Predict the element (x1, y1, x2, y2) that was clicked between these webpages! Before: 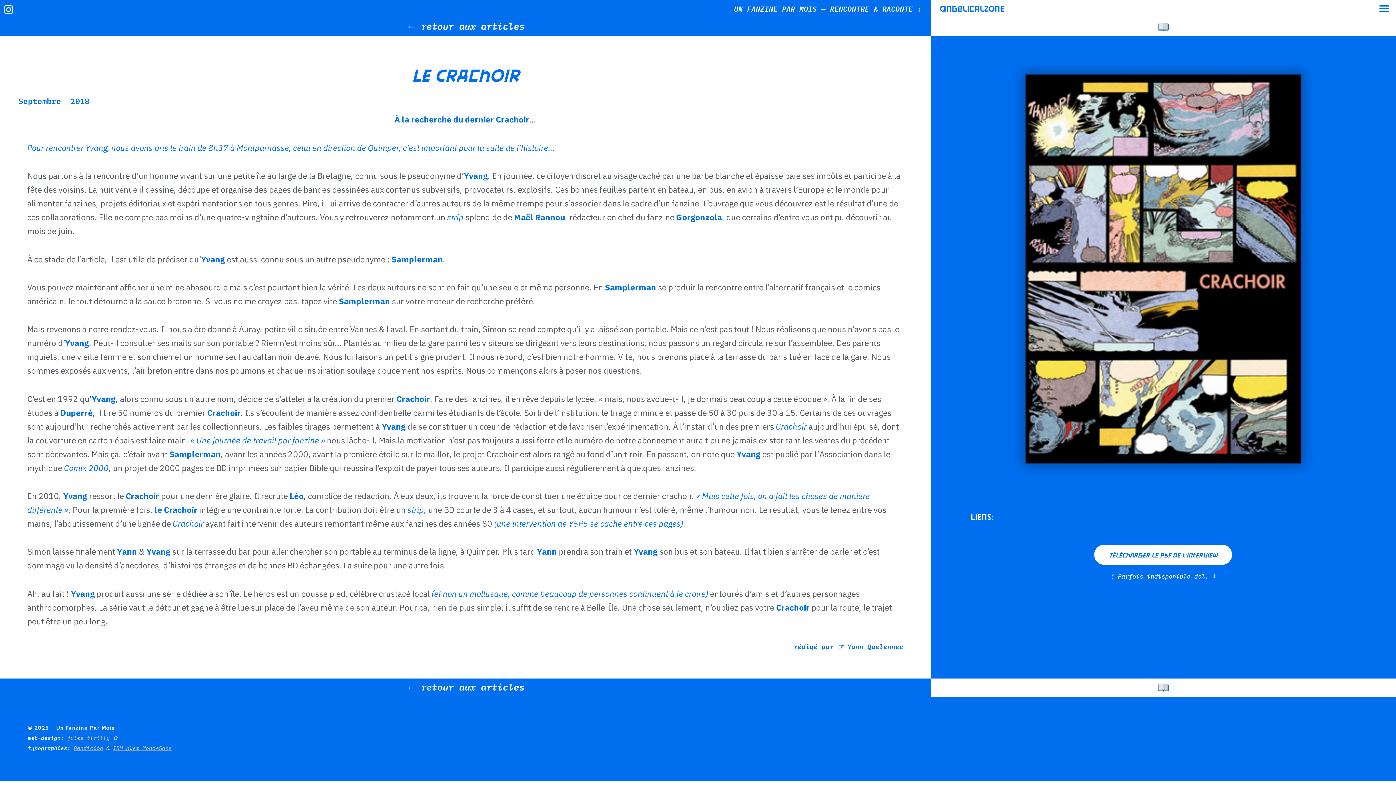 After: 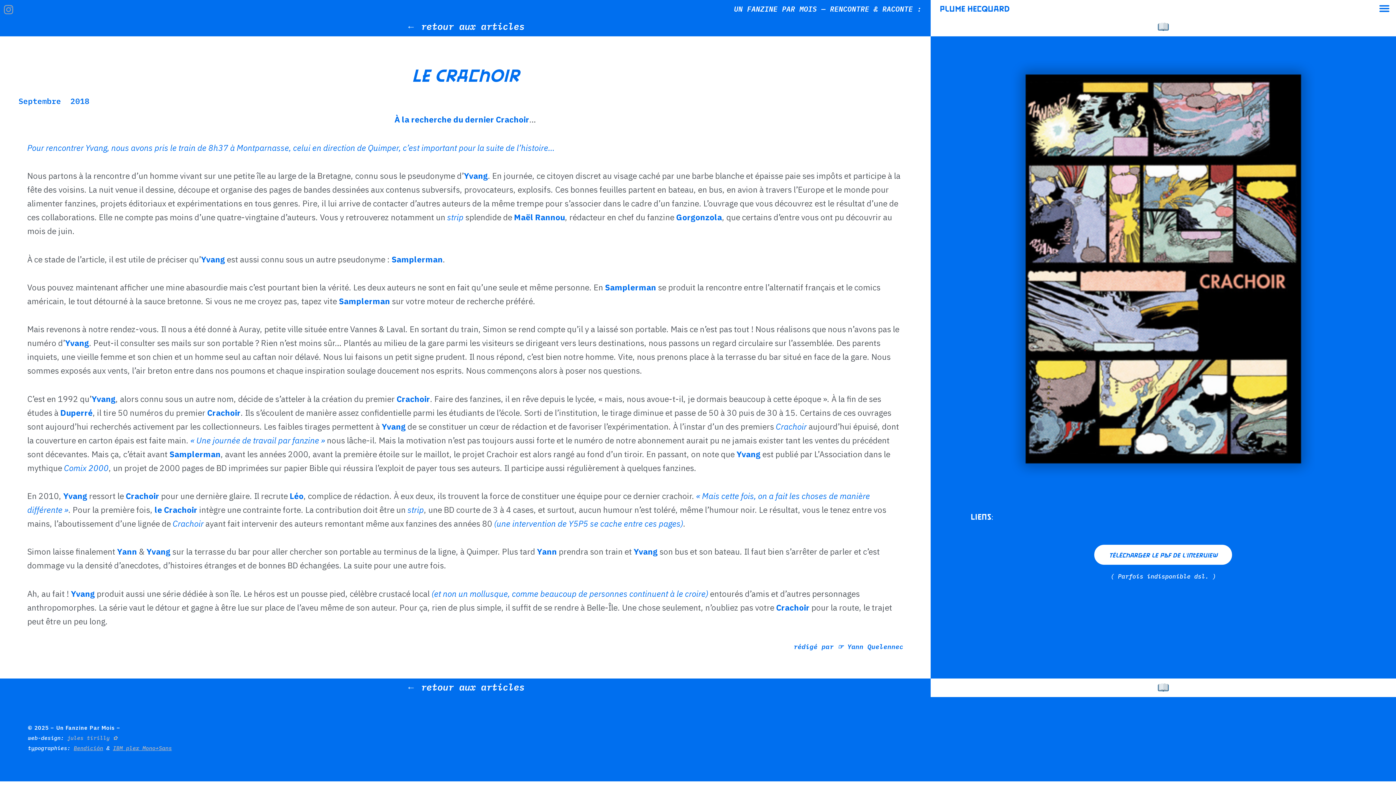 Action: label: Instagram bbox: (0, 1, 16, 17)